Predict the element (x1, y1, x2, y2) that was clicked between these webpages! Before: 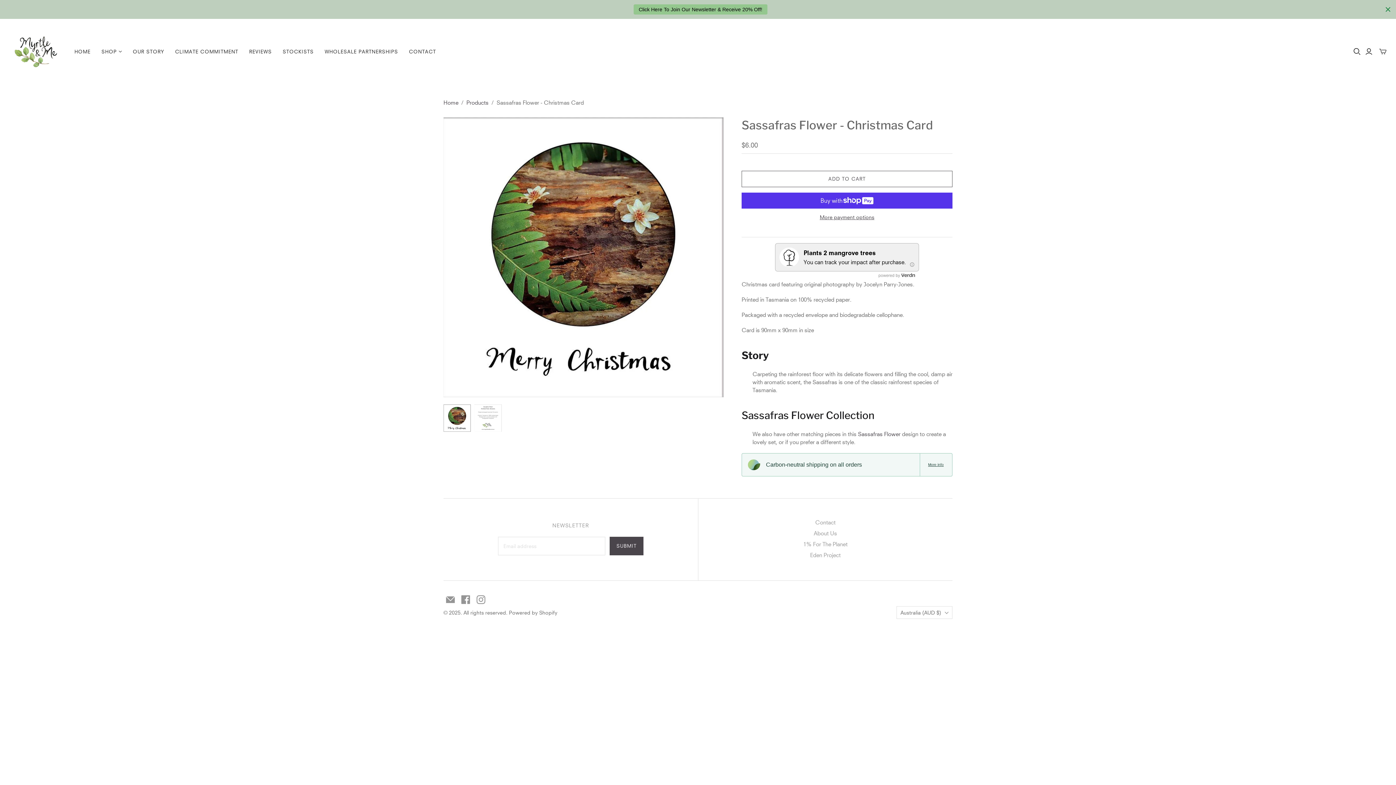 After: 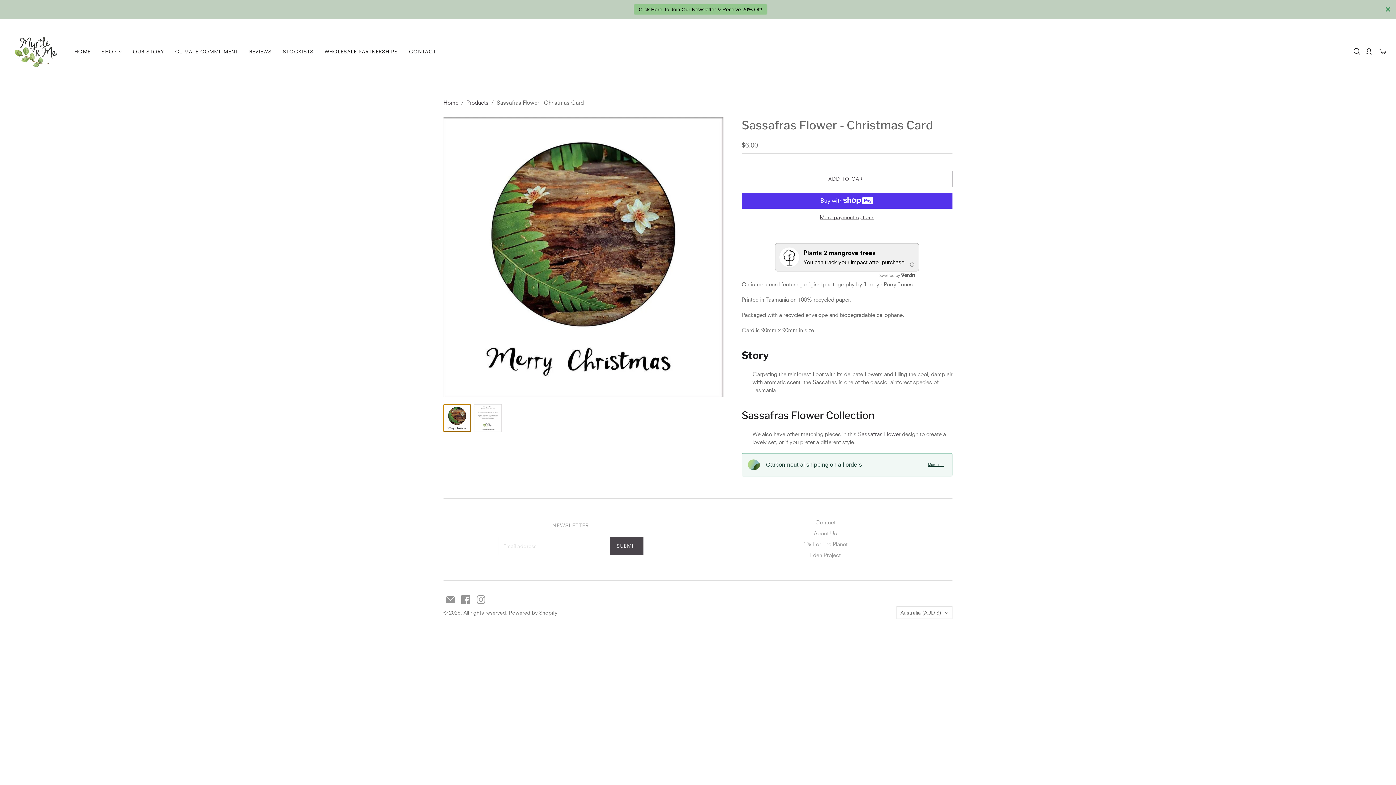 Action: bbox: (443, 404, 470, 432)